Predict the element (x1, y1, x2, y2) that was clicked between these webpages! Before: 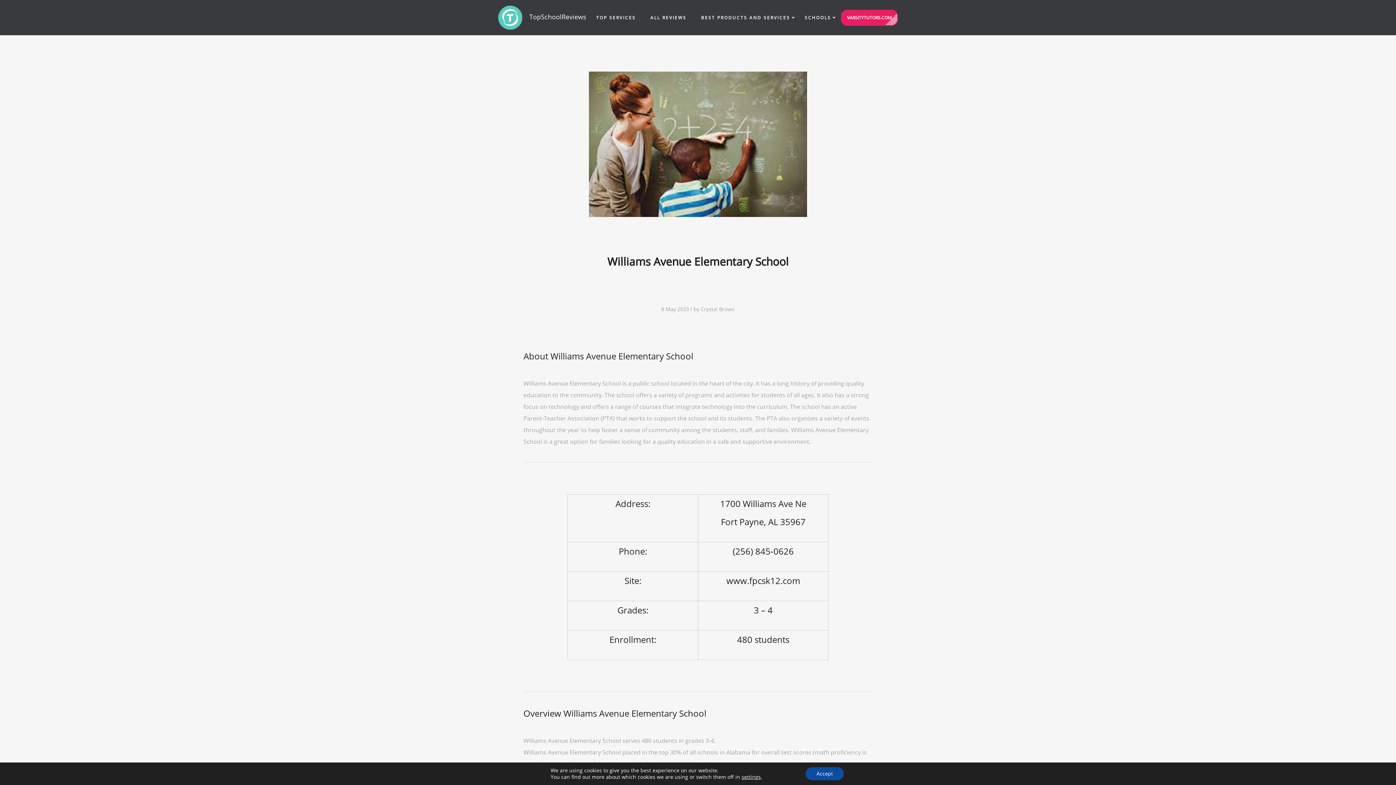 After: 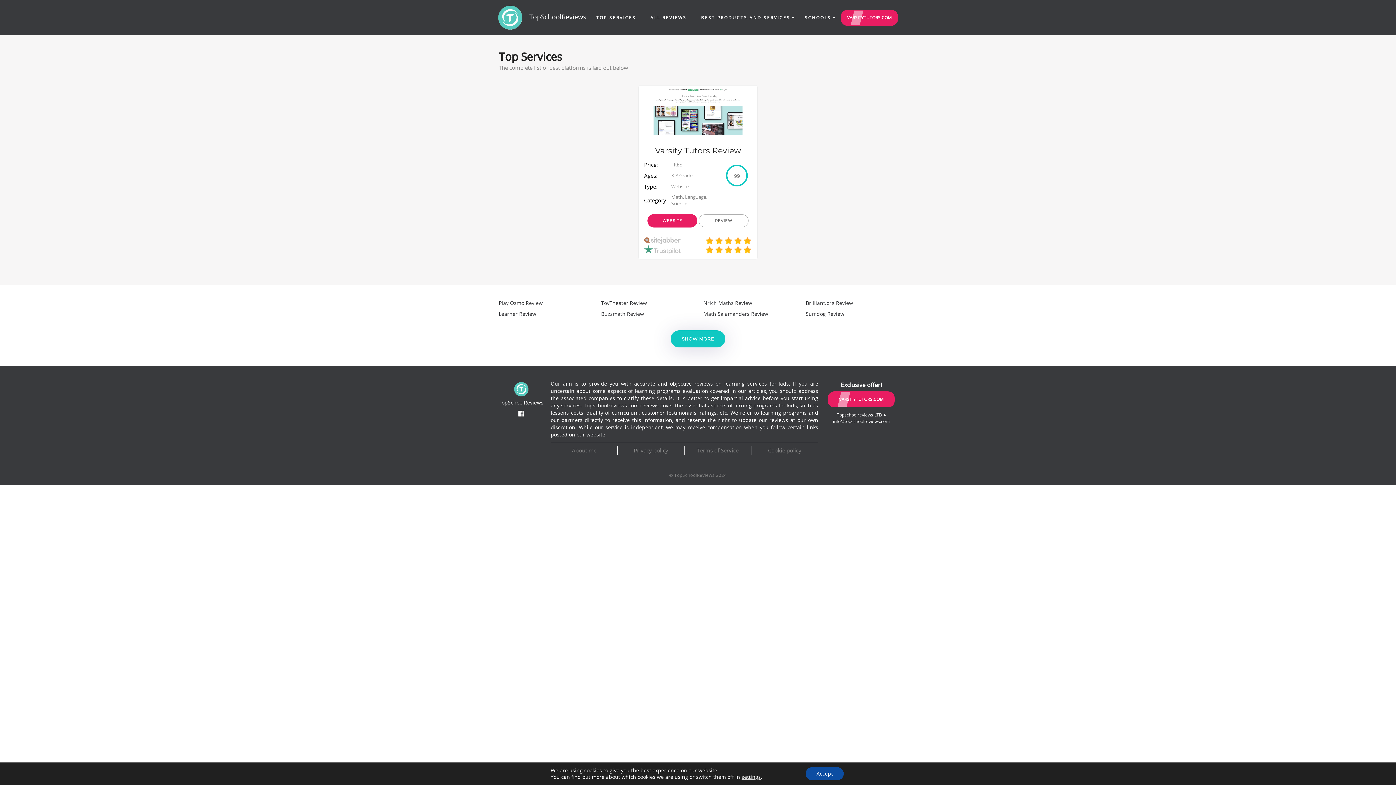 Action: bbox: (596, 14, 636, 20) label: TOP SERVICES